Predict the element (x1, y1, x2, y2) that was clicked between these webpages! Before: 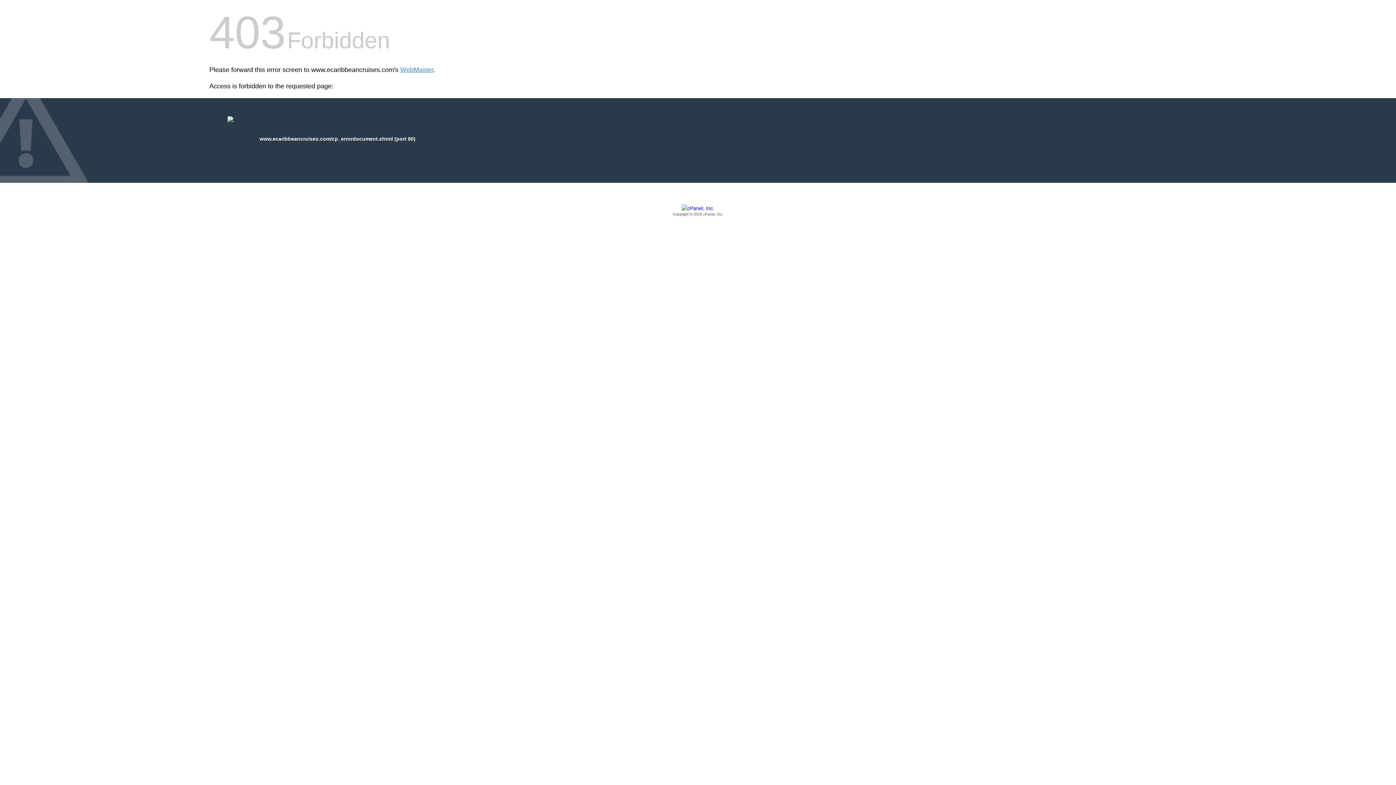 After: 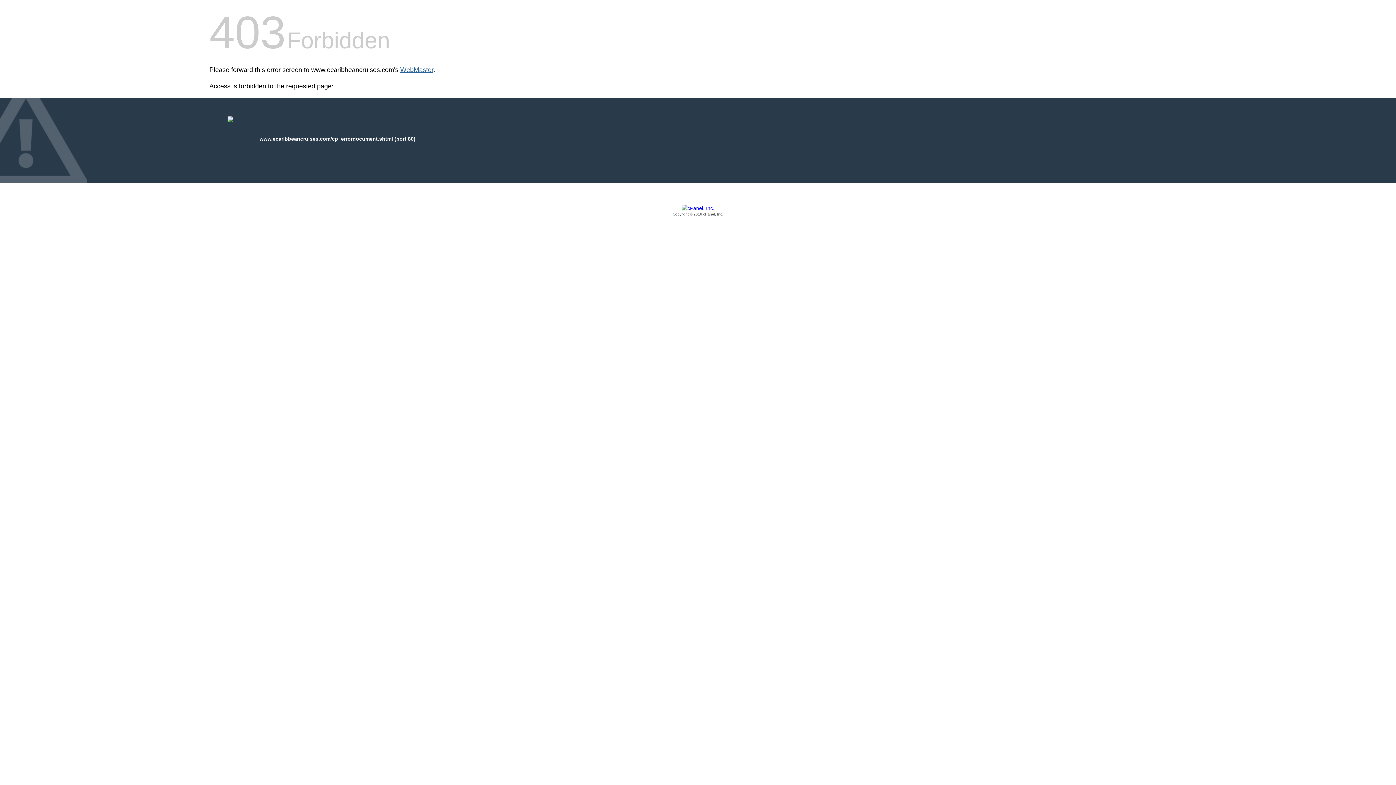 Action: bbox: (400, 66, 433, 73) label: WebMaster